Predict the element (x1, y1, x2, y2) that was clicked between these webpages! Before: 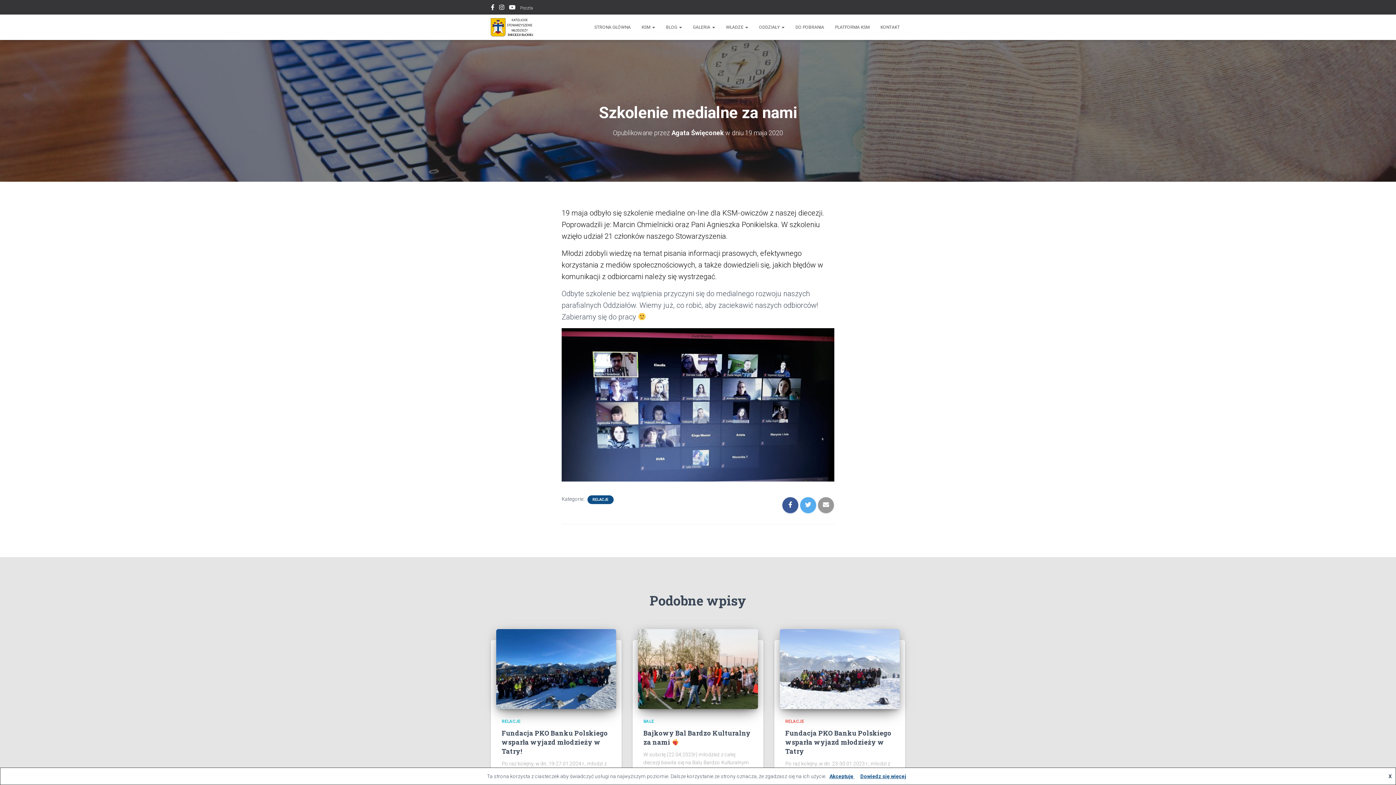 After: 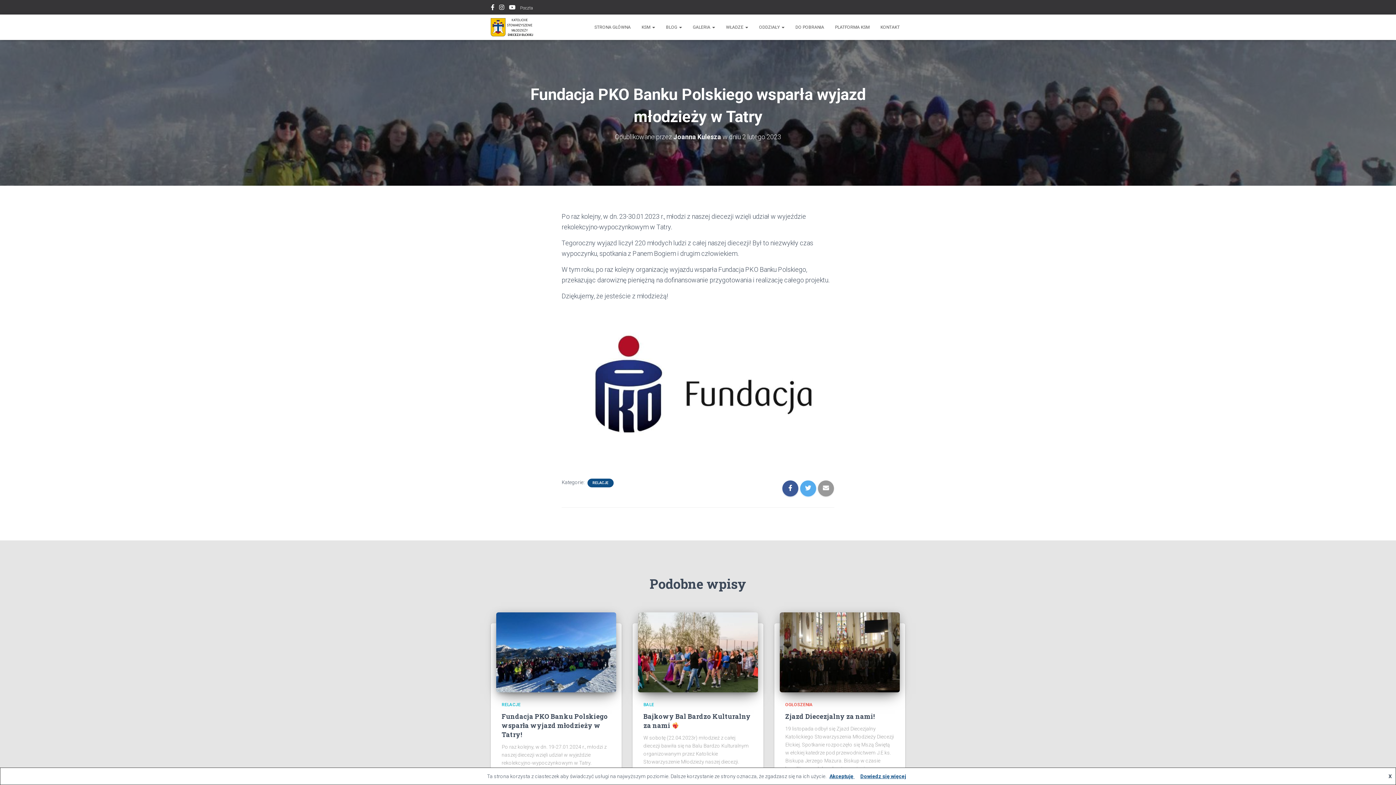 Action: label: Fundacja PKO Banku Polskiego wsparła wyjazd młodzieży w Tatry bbox: (785, 729, 891, 755)